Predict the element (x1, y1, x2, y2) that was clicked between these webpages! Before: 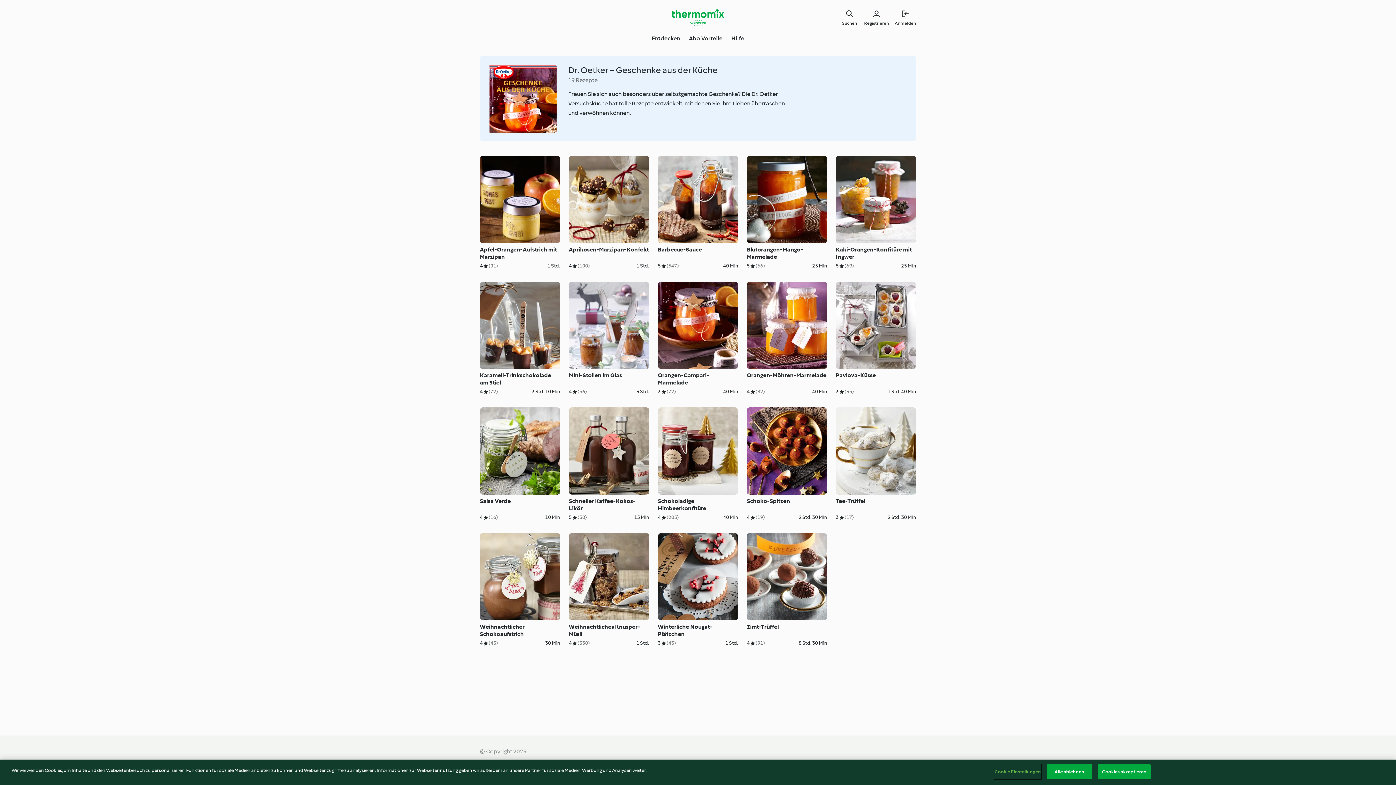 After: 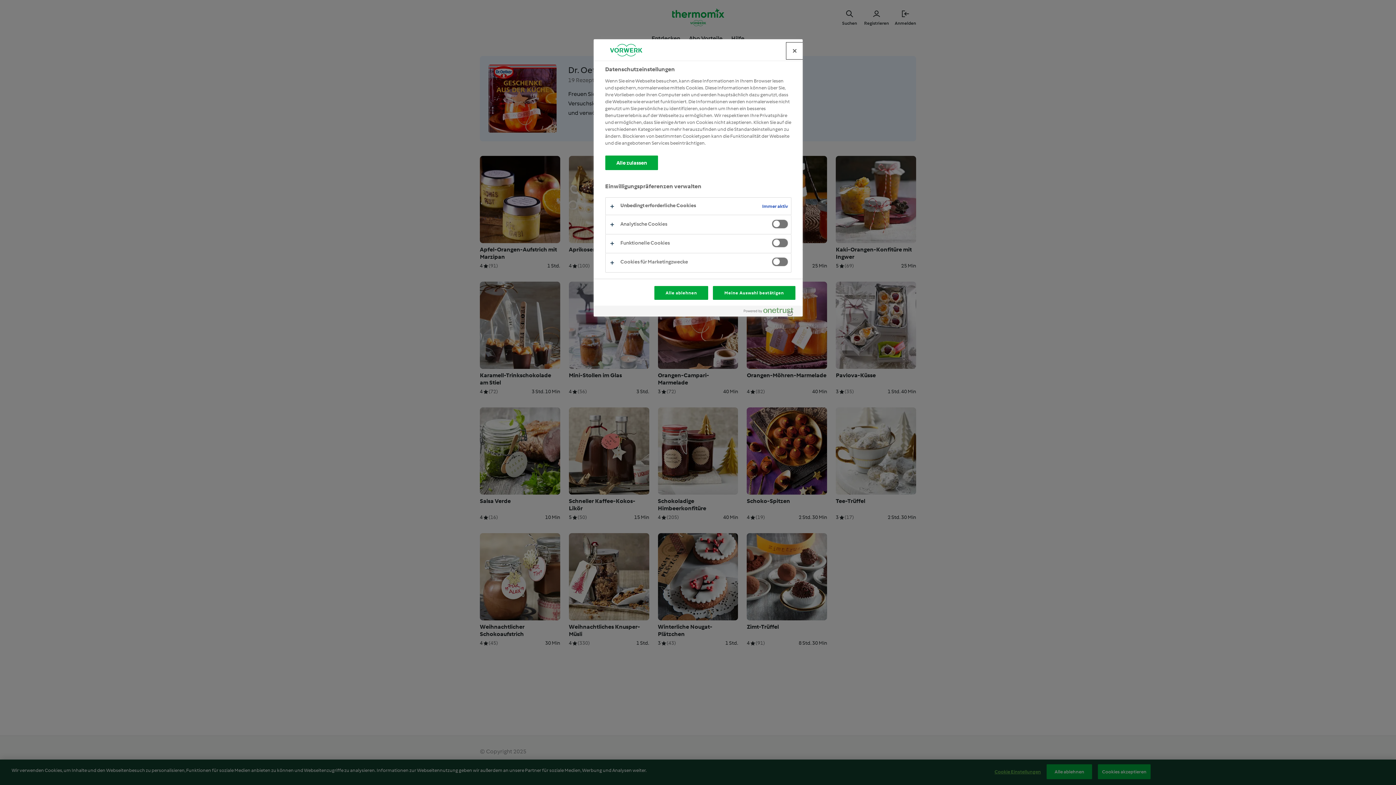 Action: bbox: (994, 765, 1041, 779) label: Cookie Einstellungen